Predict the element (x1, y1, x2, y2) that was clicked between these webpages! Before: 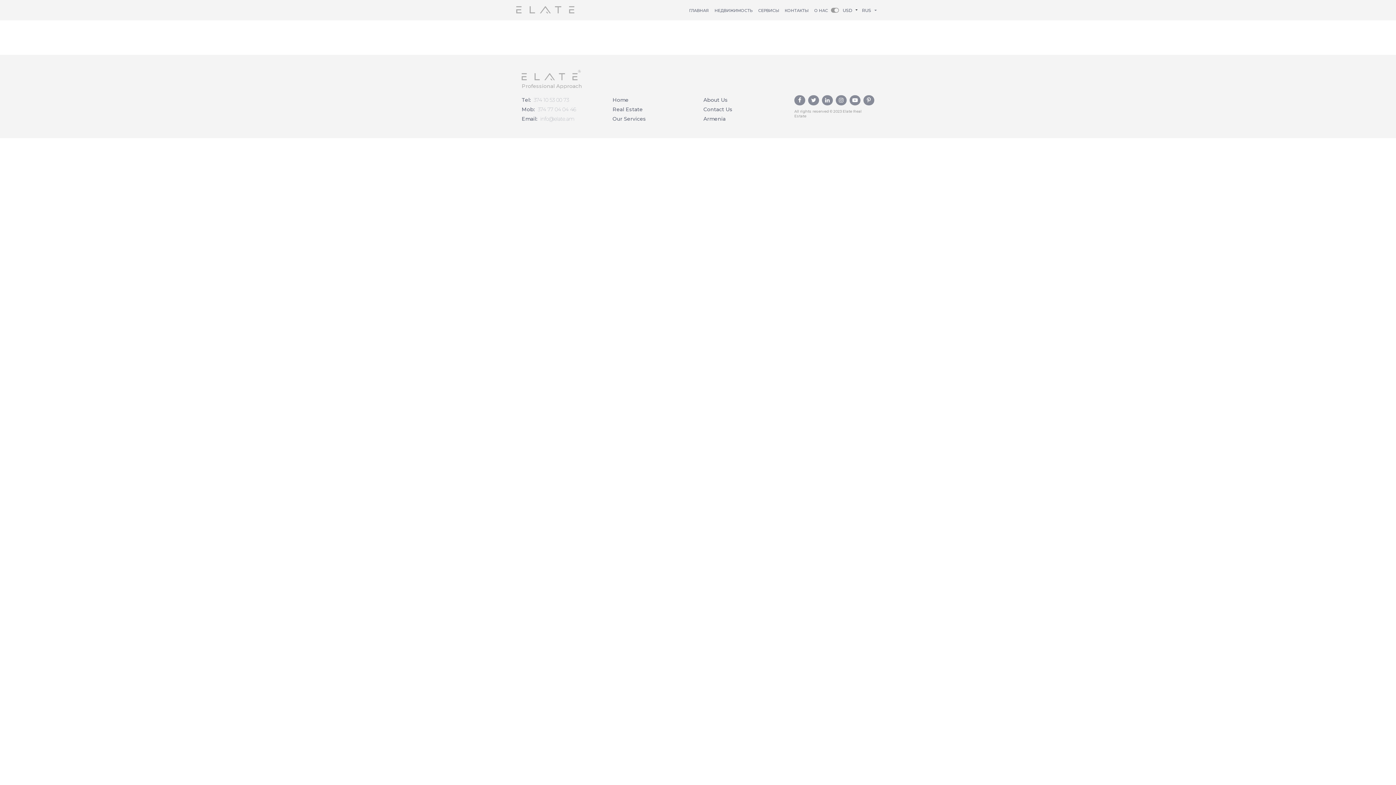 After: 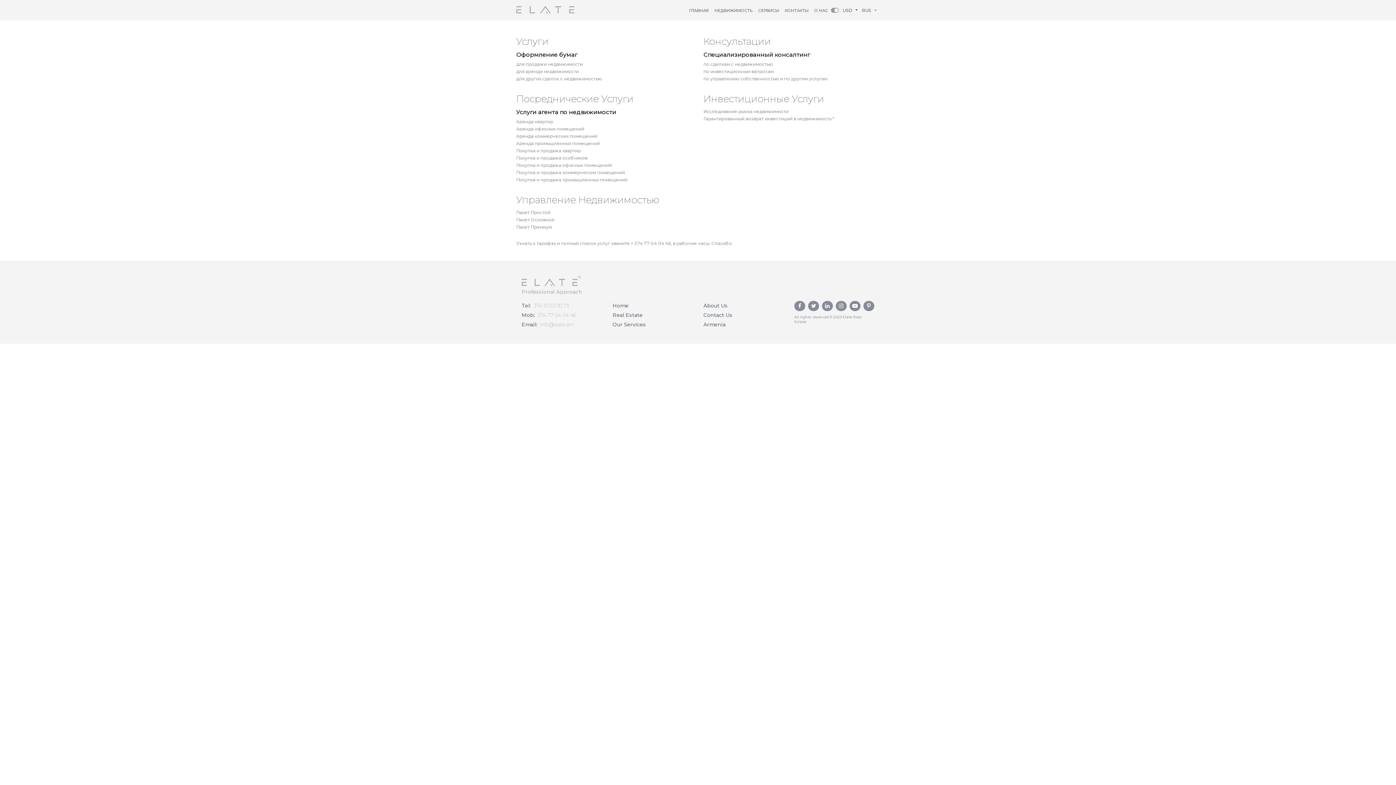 Action: bbox: (755, 5, 782, 16) label: СЕРВИСЫ